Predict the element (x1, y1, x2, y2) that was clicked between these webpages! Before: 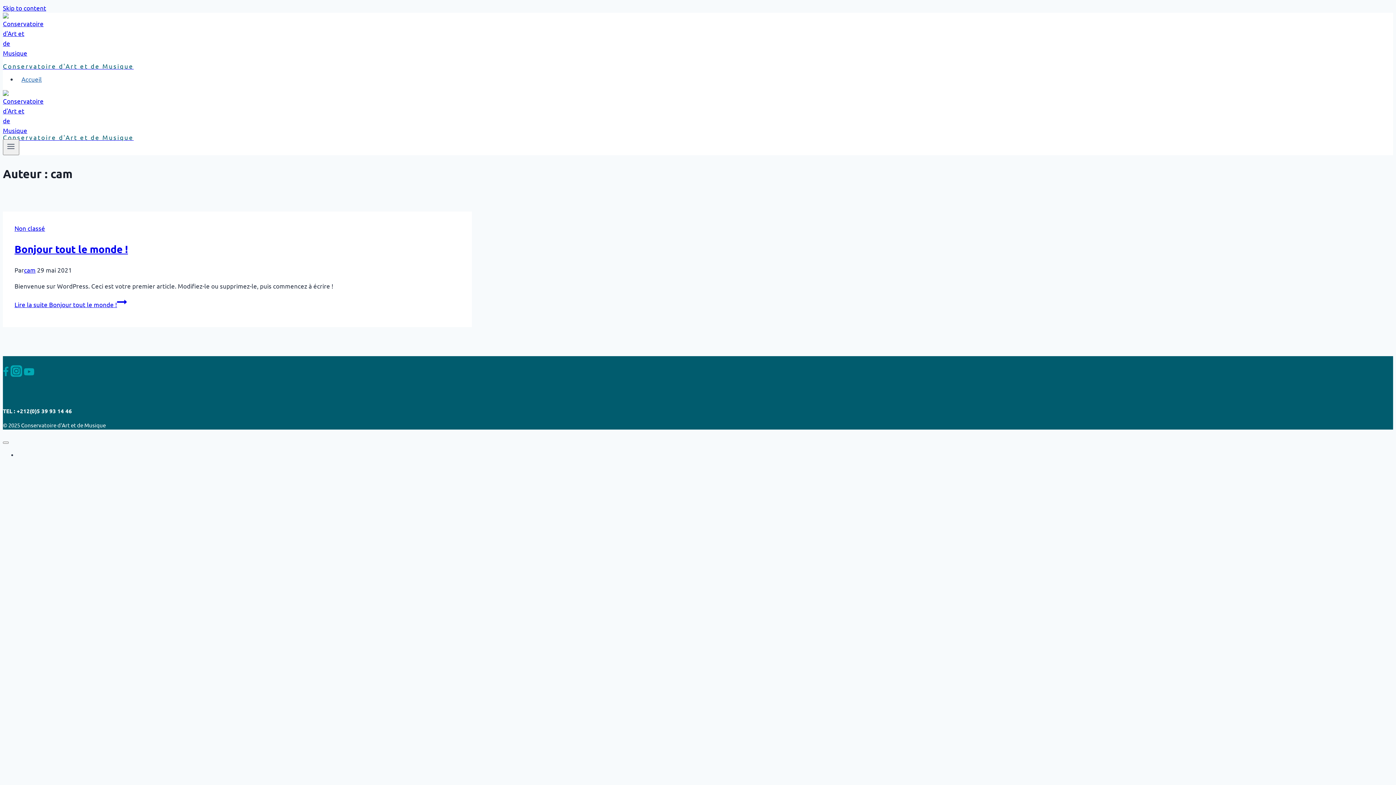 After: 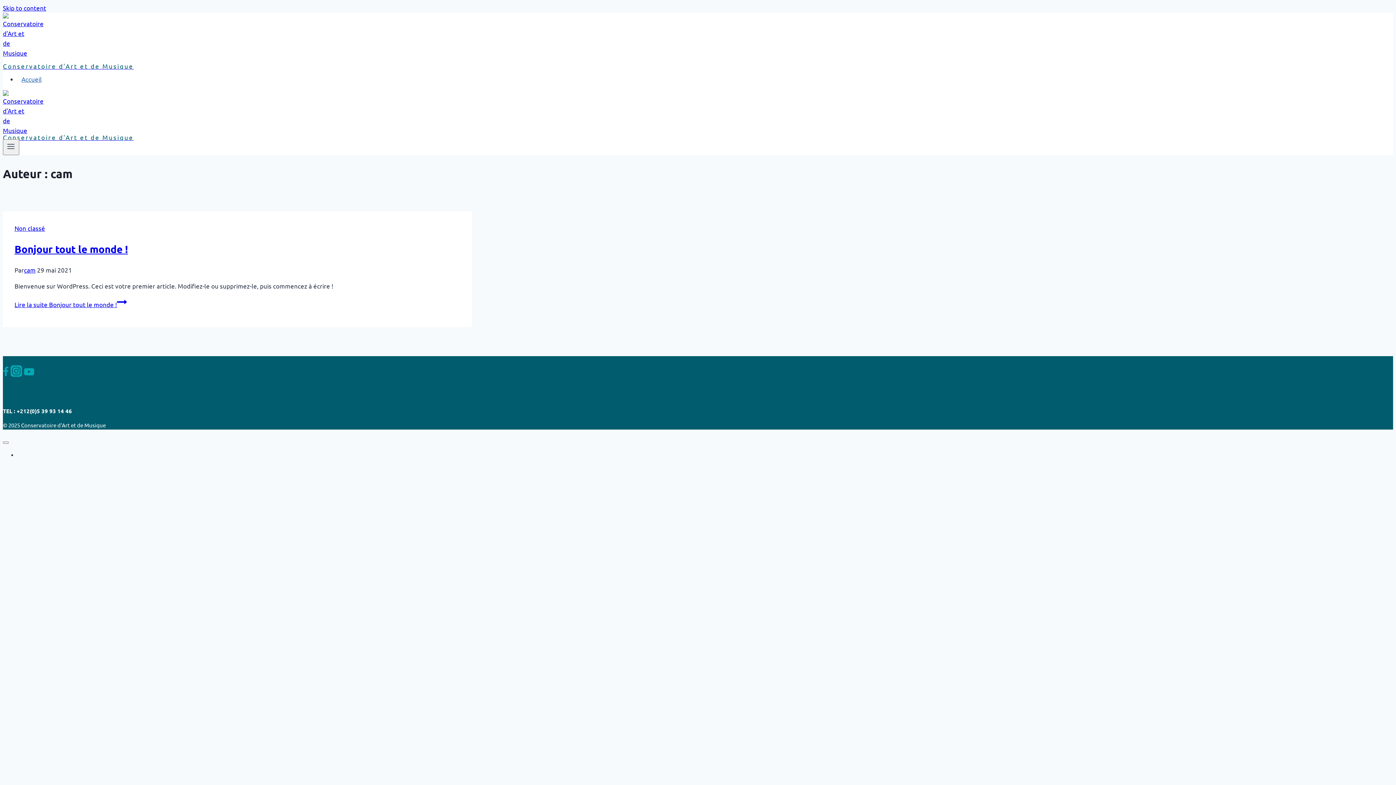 Action: label: "YouTube" bbox: (24, 370, 34, 378)